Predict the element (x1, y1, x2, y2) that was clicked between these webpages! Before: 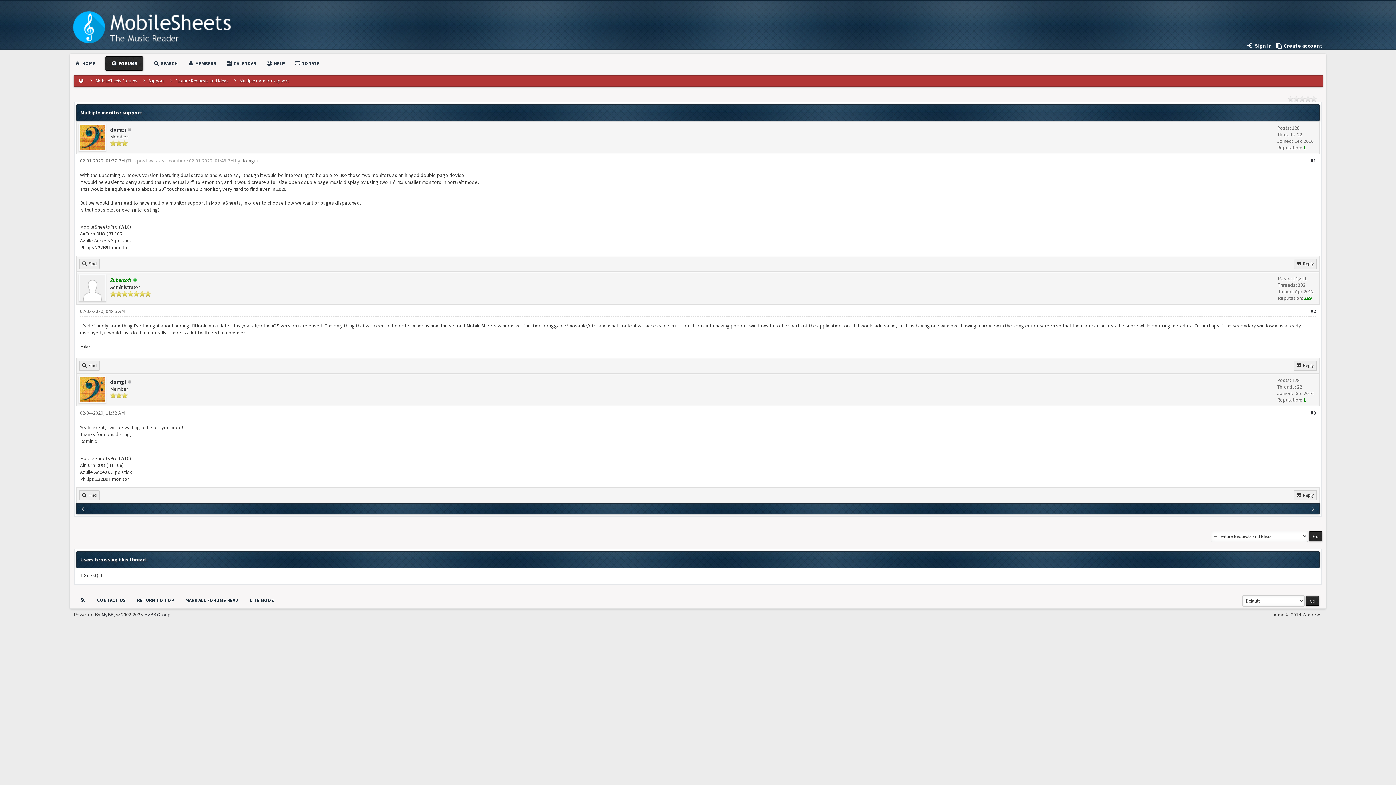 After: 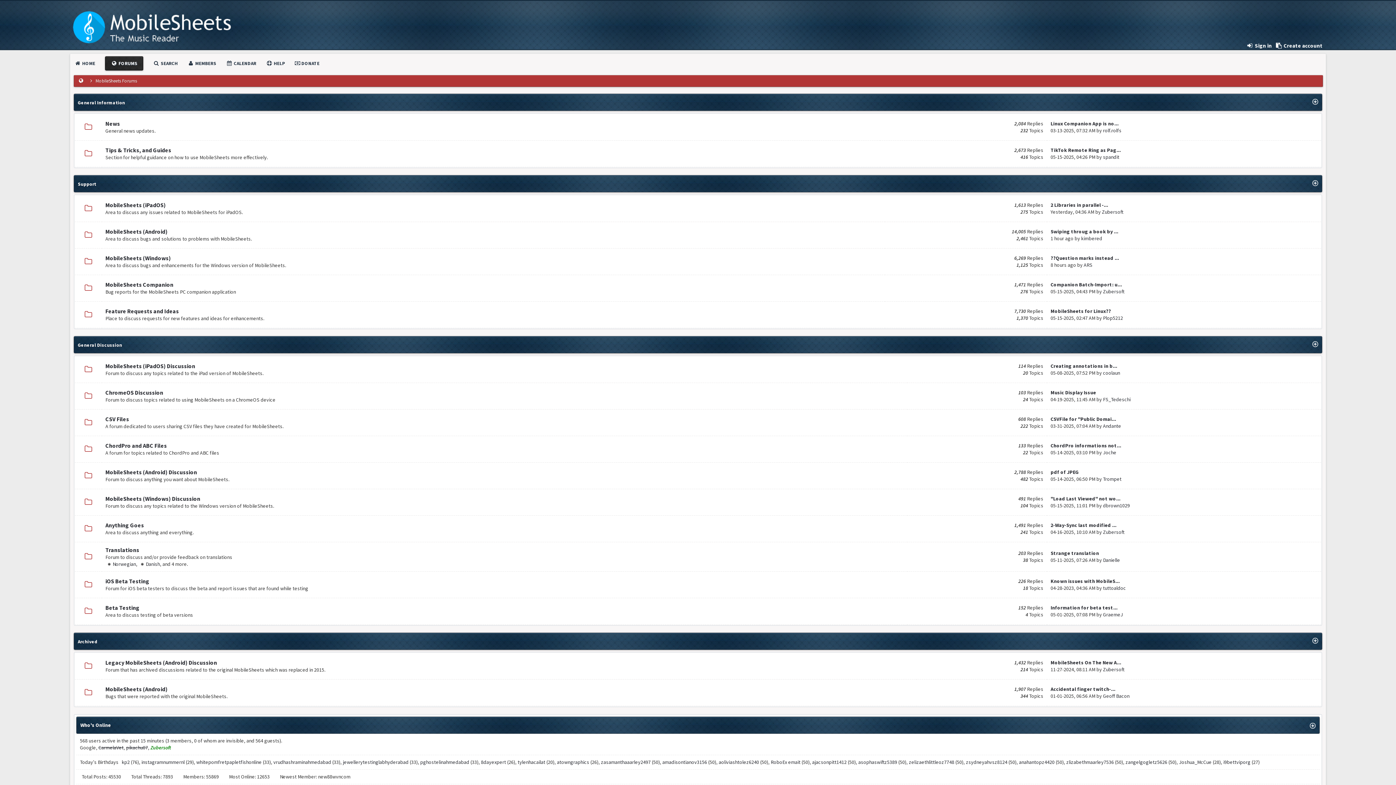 Action: bbox: (77, 77, 84, 84)